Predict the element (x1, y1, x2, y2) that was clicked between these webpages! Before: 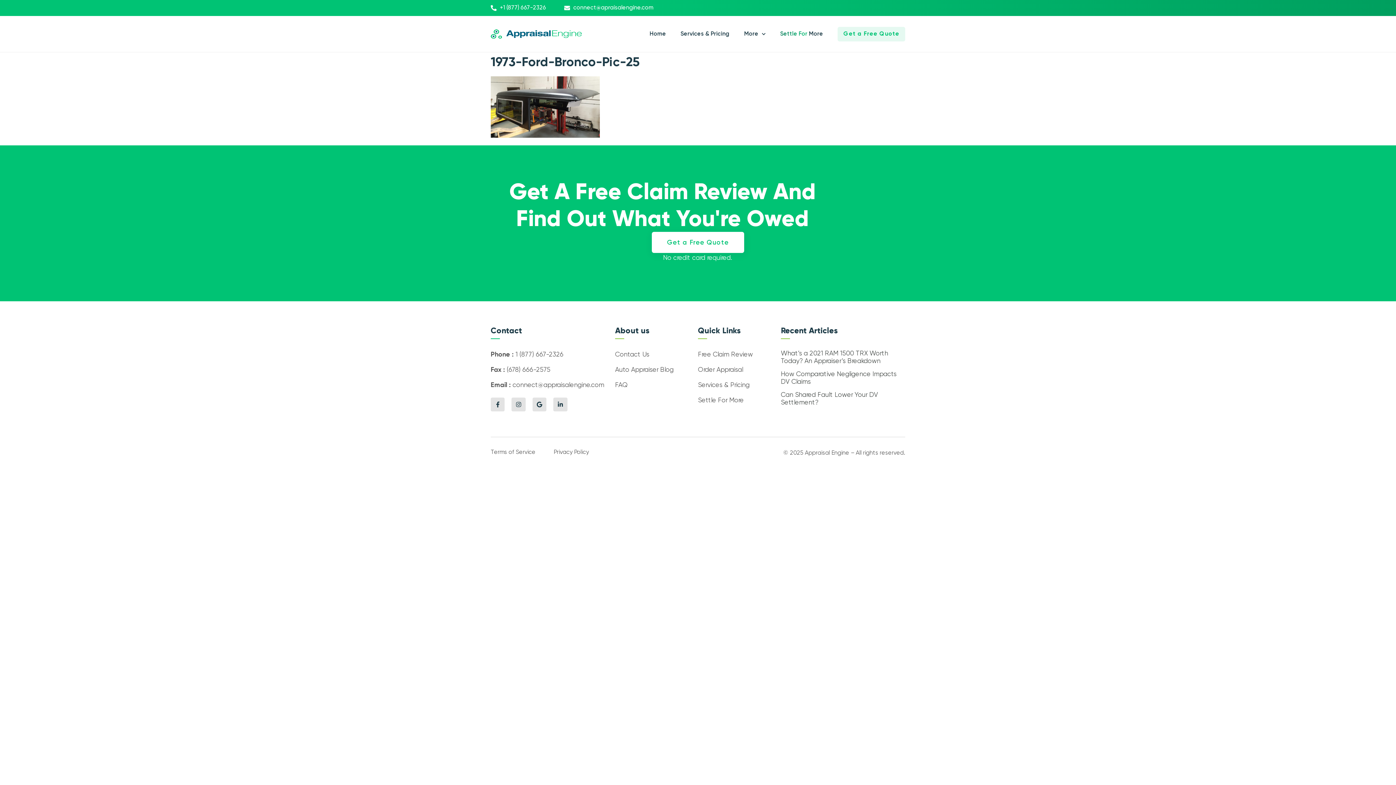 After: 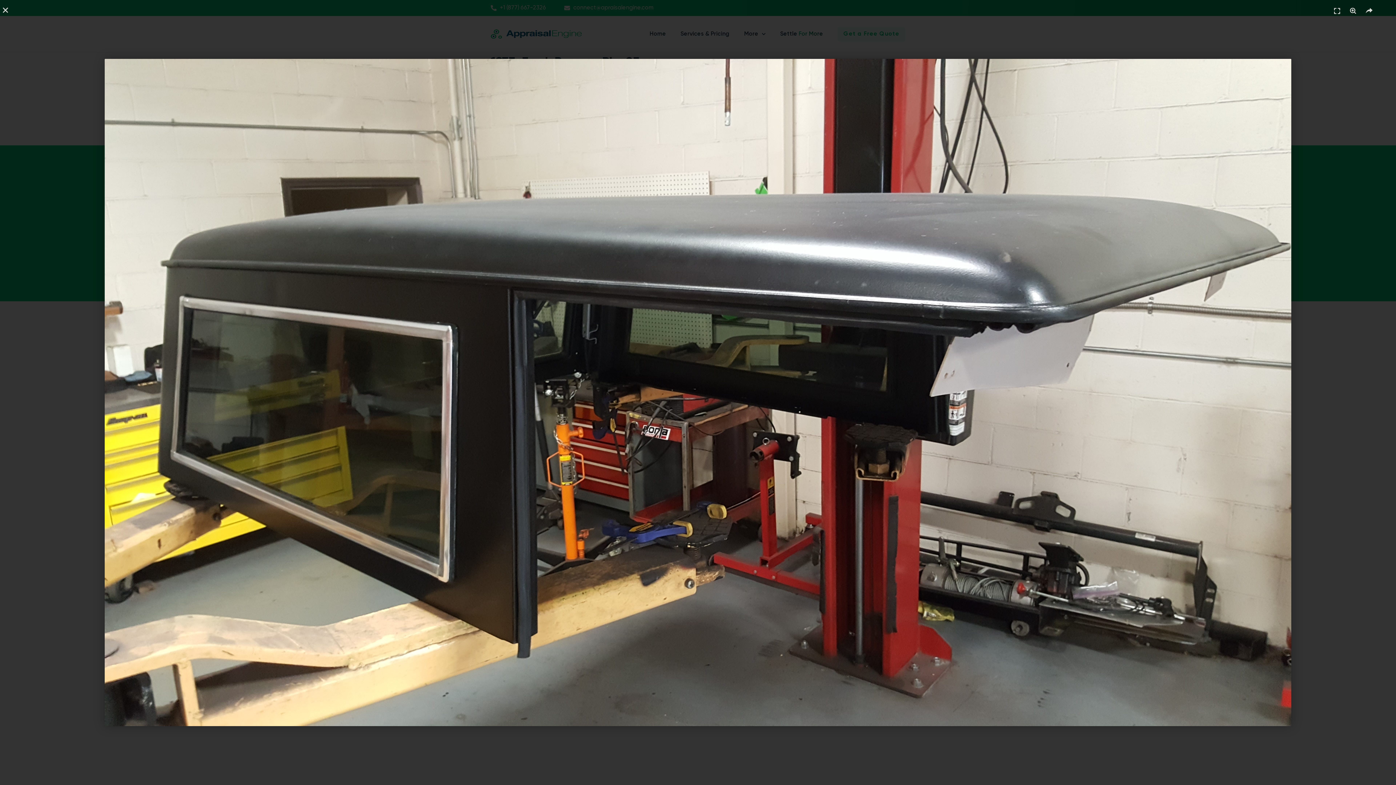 Action: bbox: (490, 132, 600, 139)